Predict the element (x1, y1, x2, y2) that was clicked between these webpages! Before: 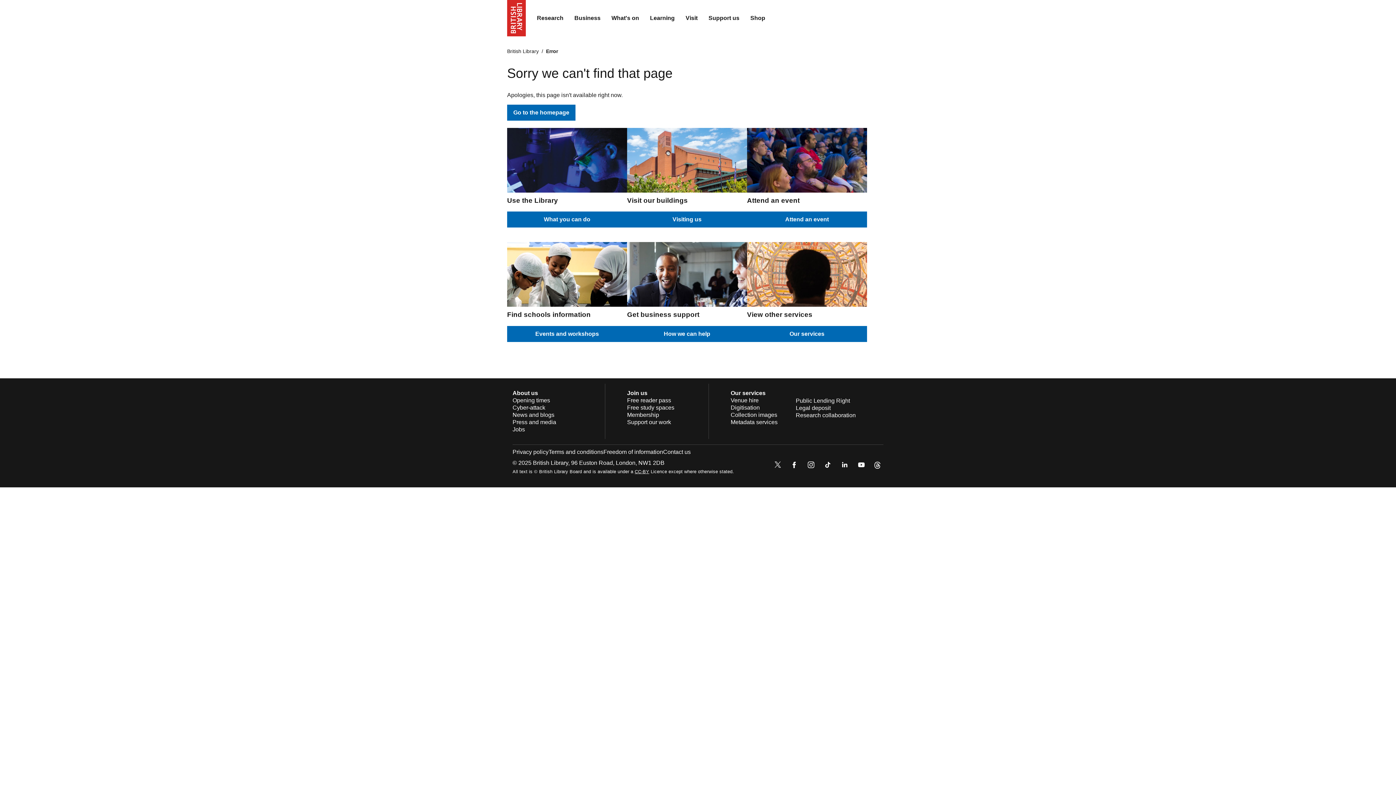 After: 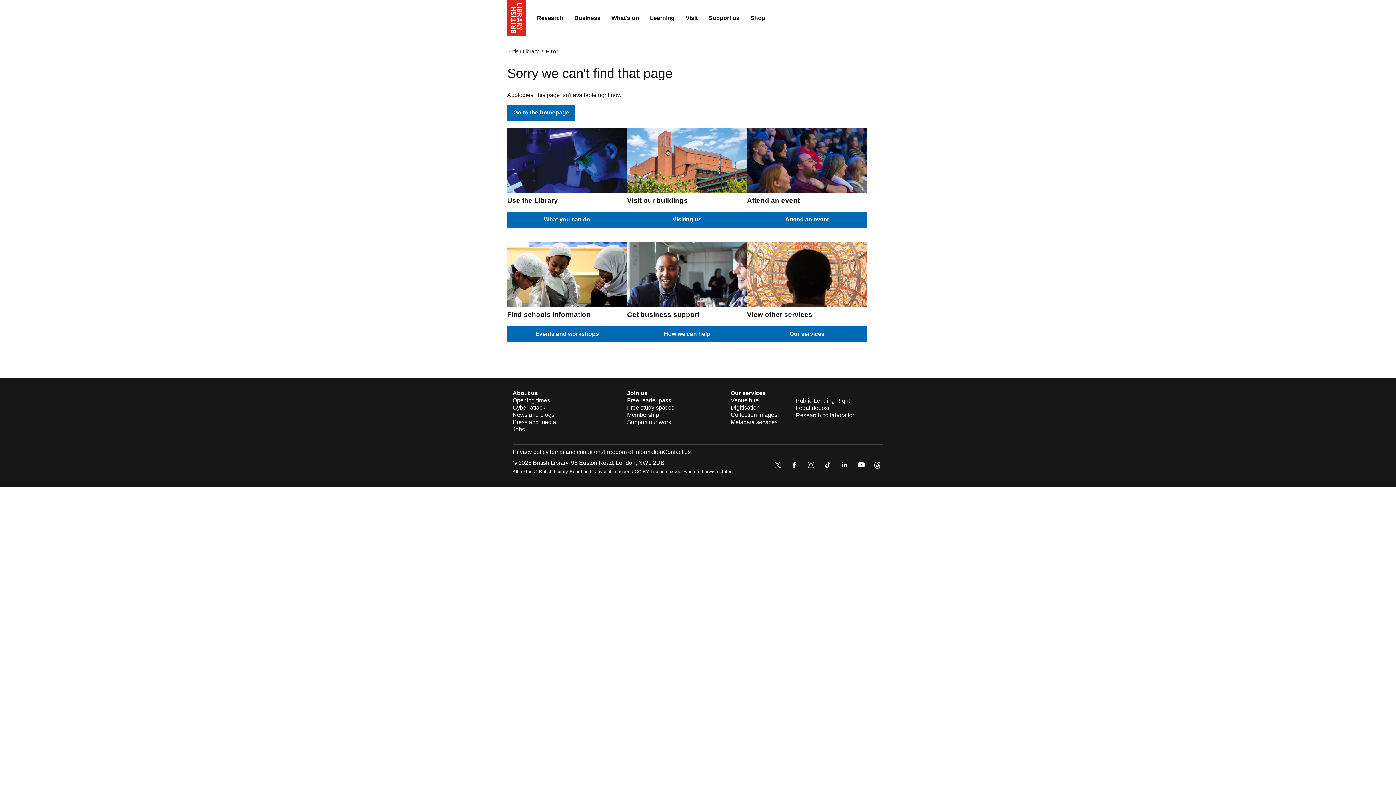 Action: bbox: (789, 459, 800, 472)